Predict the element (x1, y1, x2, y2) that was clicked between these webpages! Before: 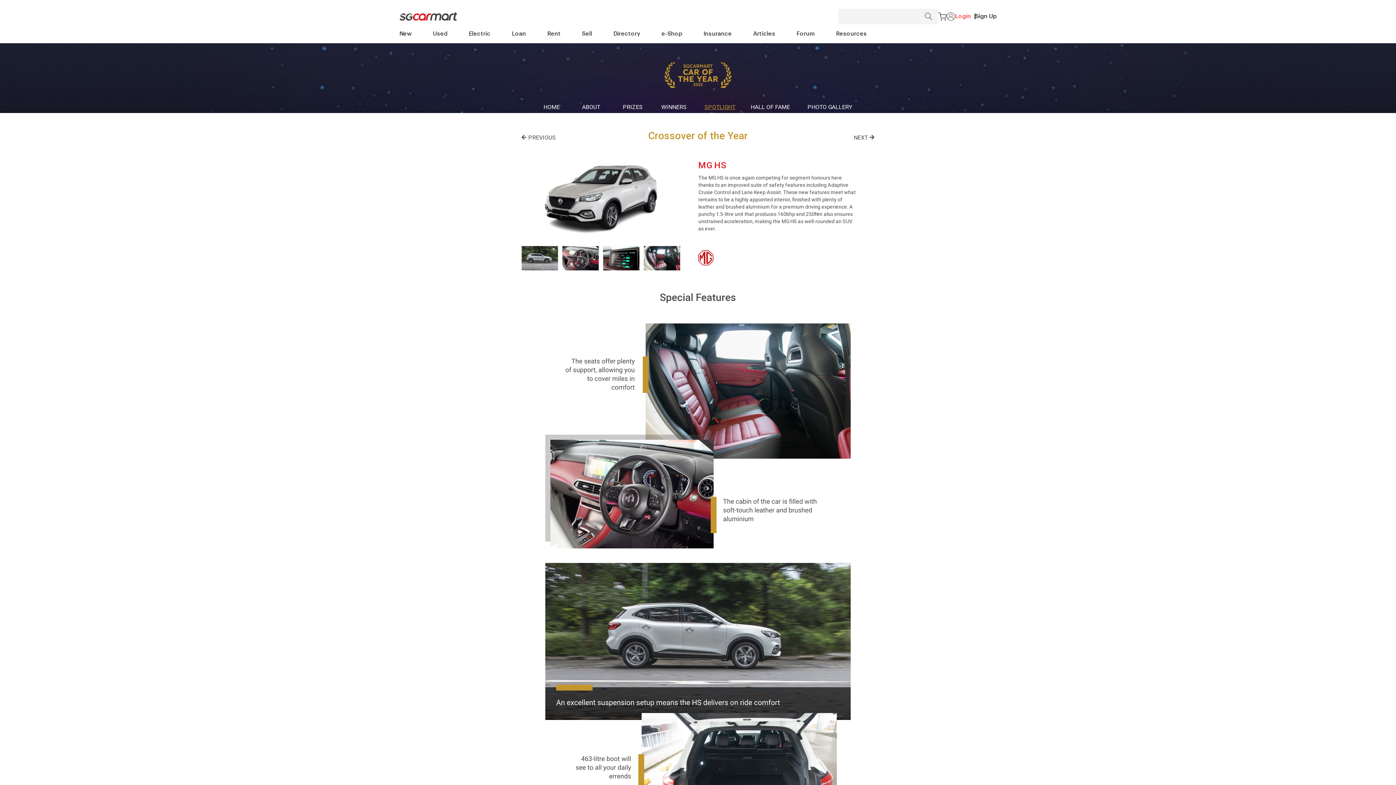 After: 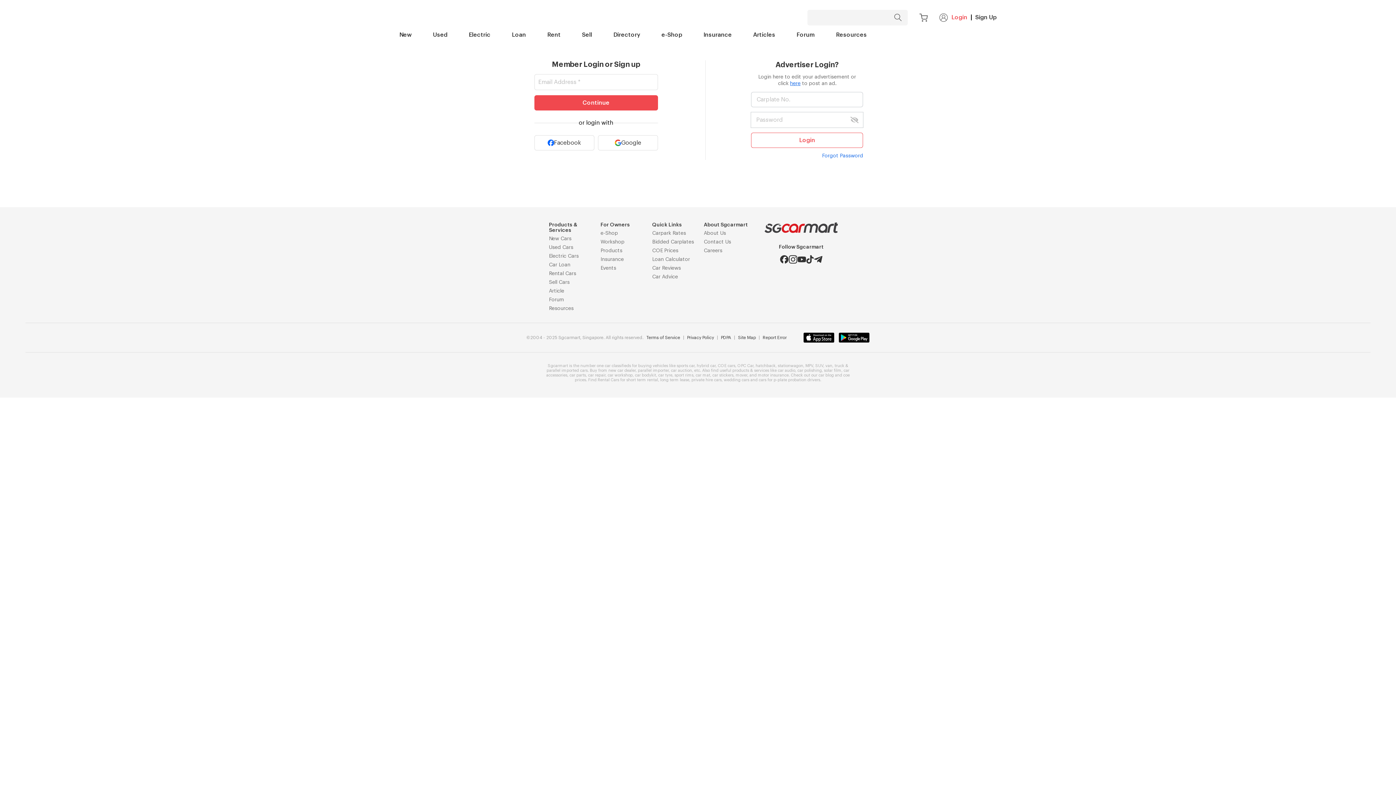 Action: bbox: (955, 13, 975, 19) label: Login